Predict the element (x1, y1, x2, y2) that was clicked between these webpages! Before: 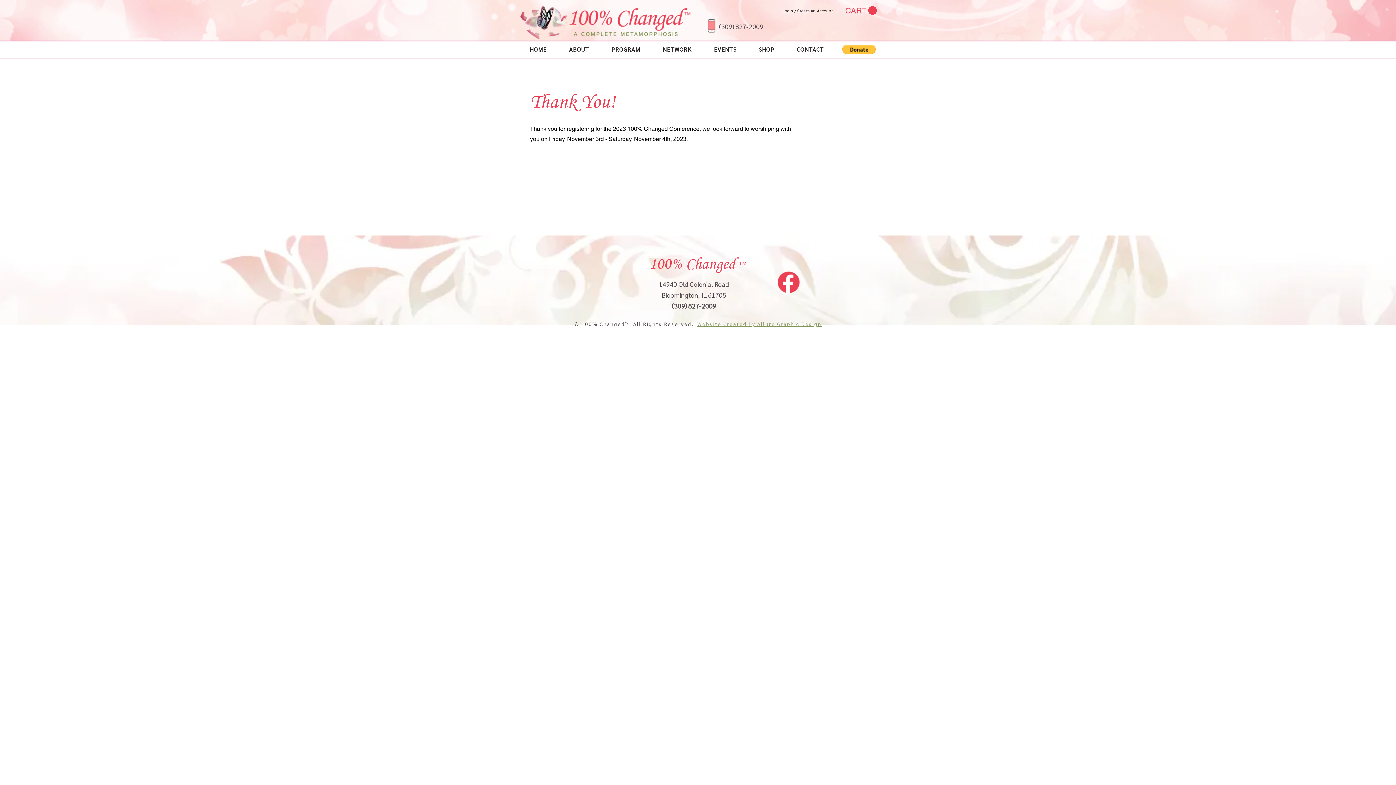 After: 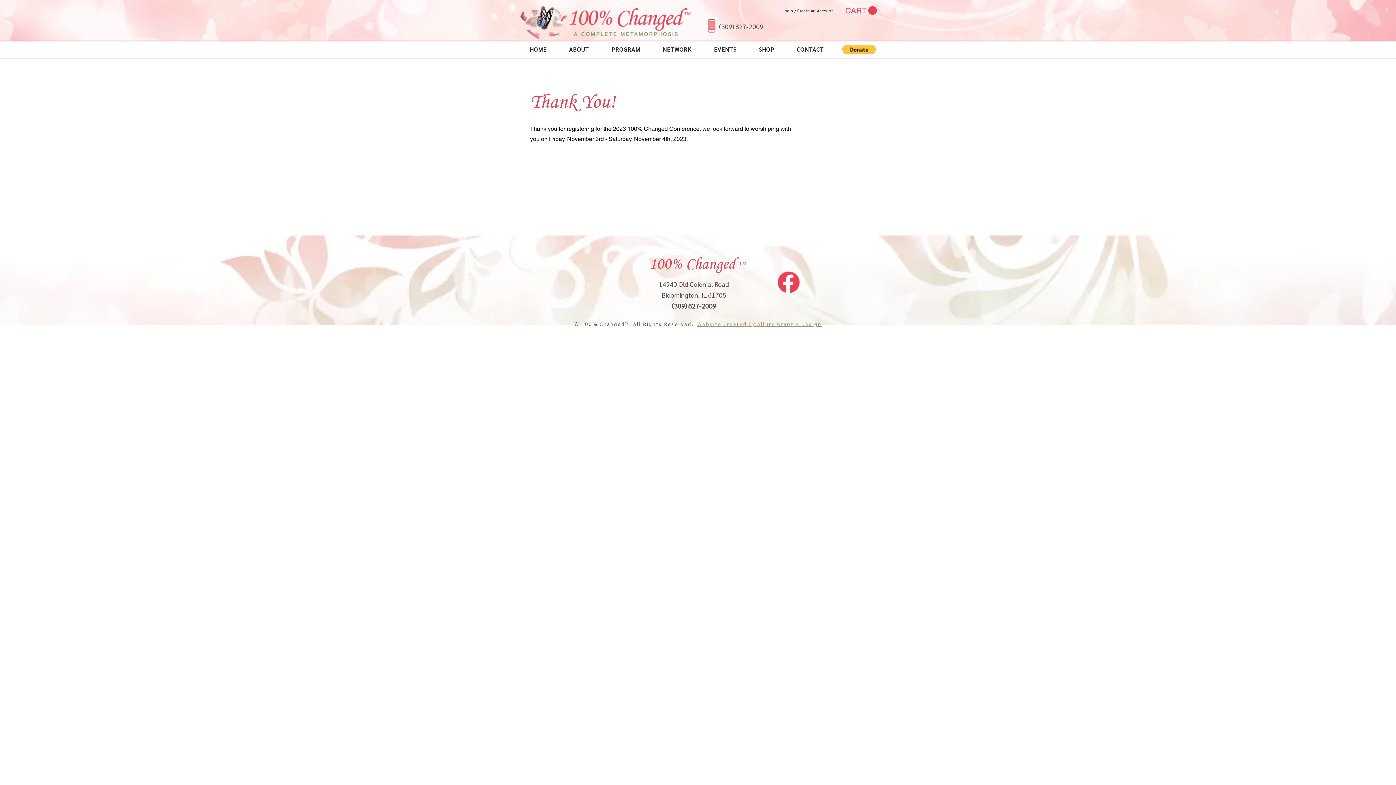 Action: bbox: (559, 41, 598, 57) label: ABOUT